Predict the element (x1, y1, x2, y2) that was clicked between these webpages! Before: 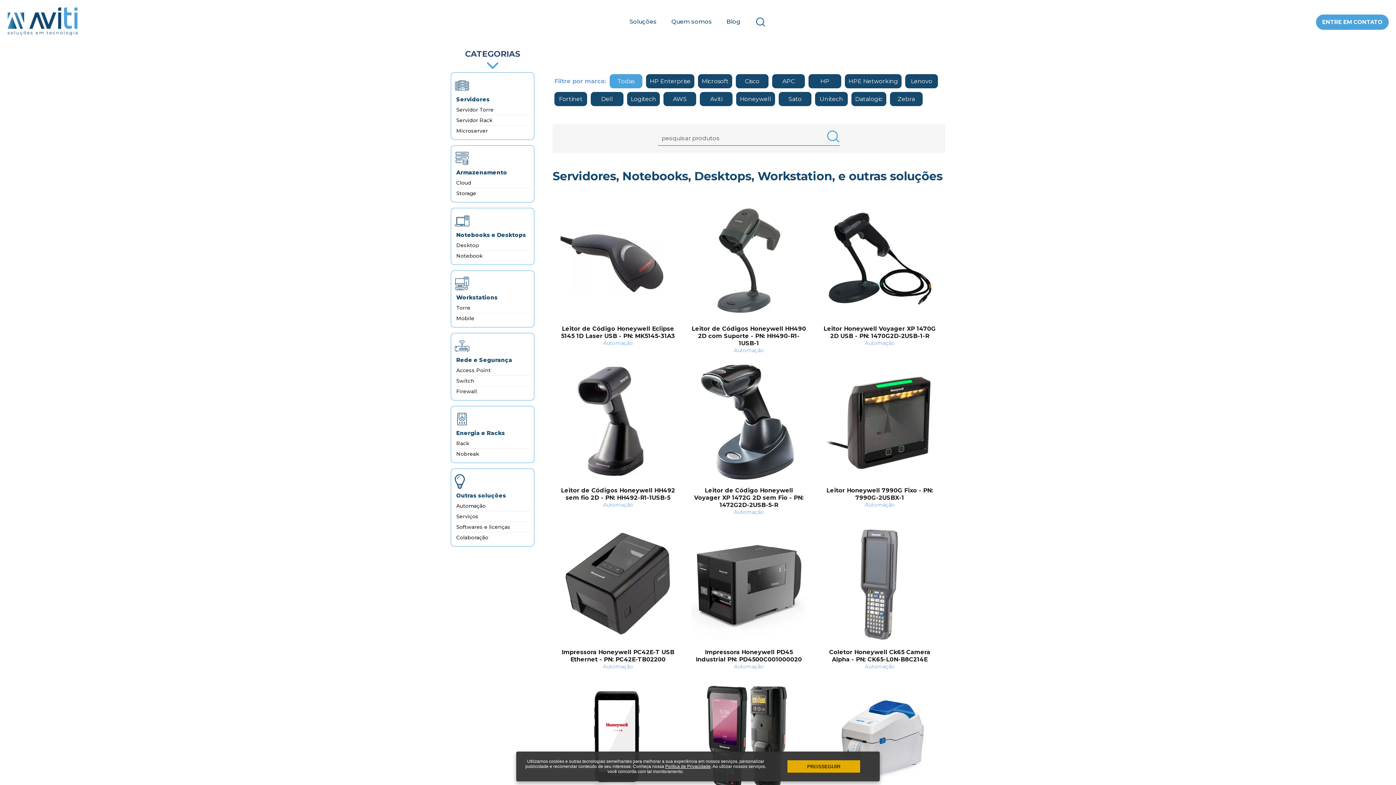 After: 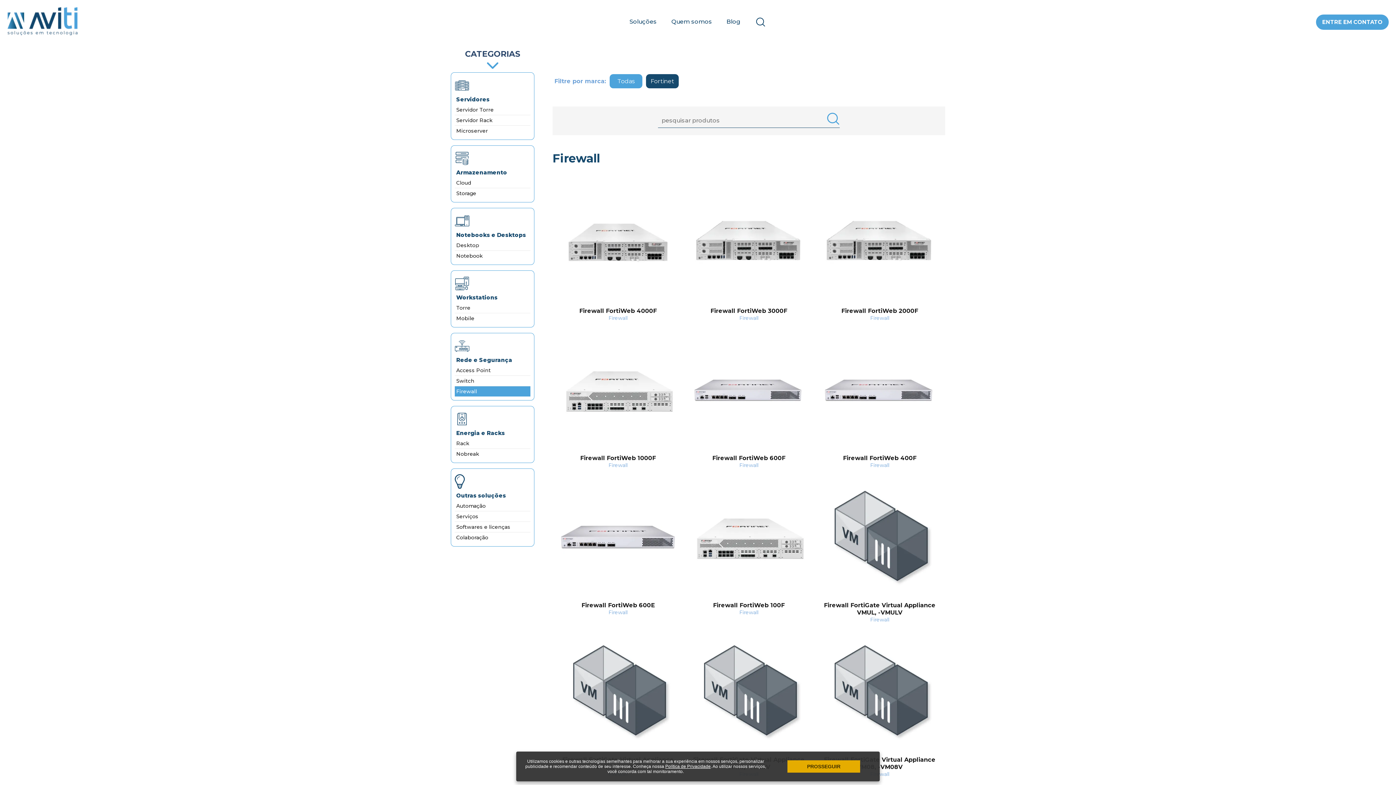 Action: bbox: (454, 386, 530, 396) label: Firewall